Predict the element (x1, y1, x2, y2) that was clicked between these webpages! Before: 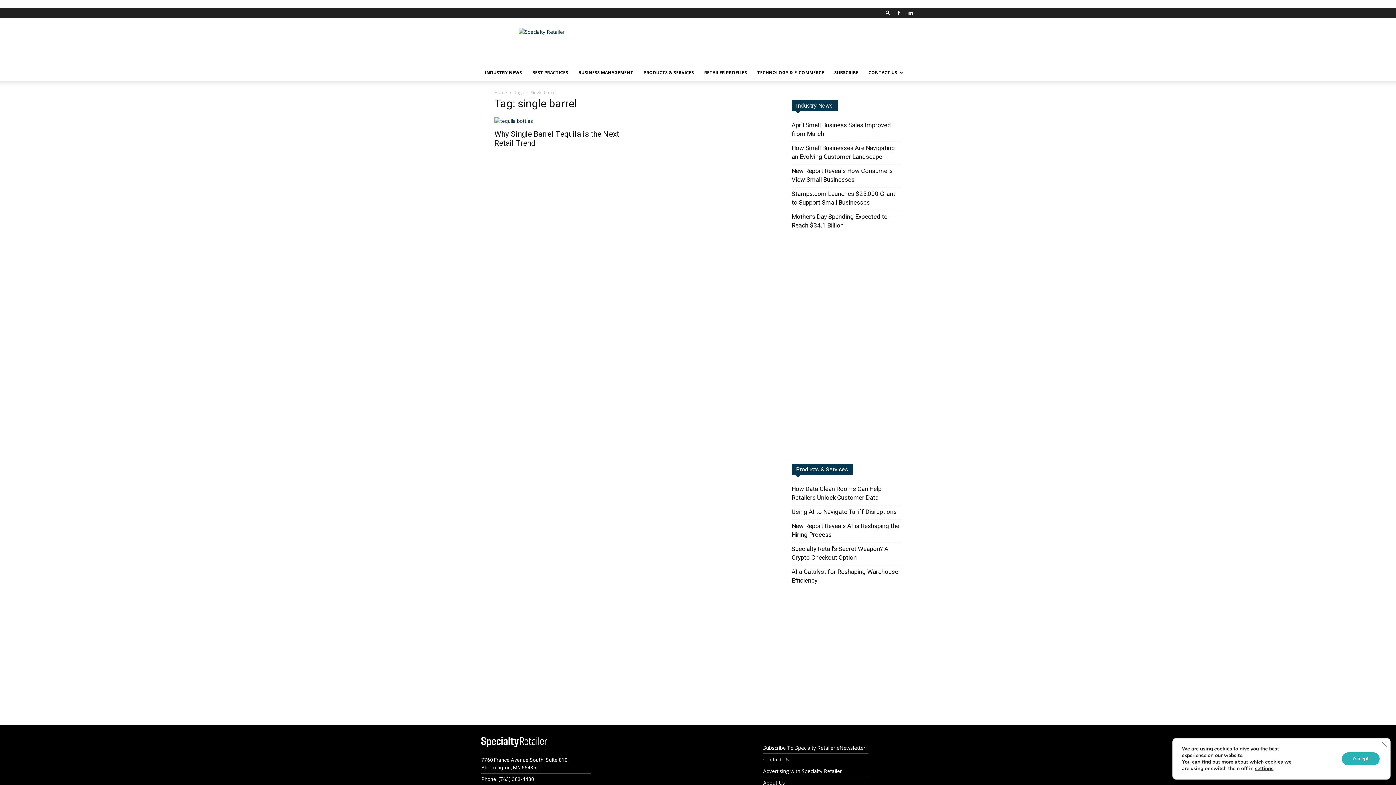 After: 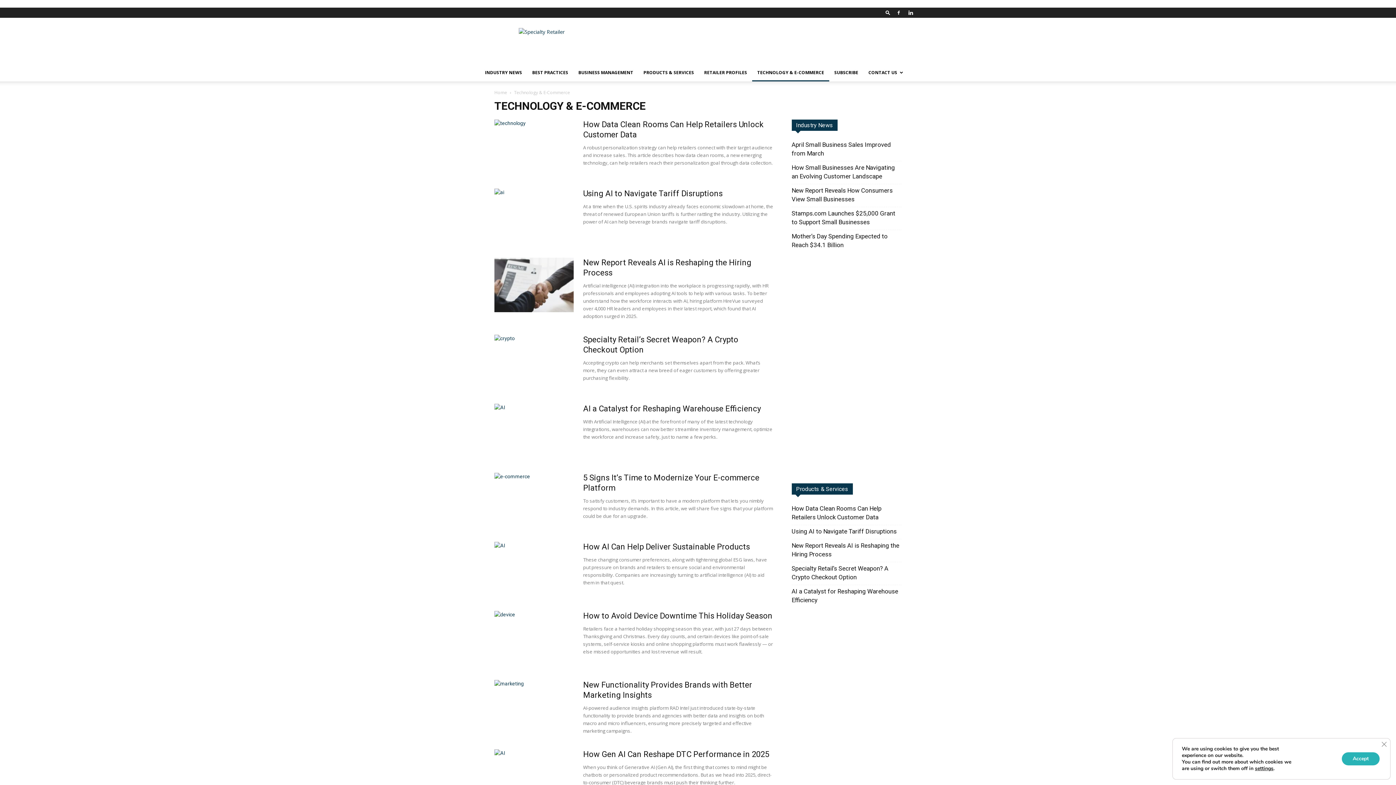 Action: label: TECHNOLOGY & E-COMMERCE bbox: (752, 64, 829, 81)